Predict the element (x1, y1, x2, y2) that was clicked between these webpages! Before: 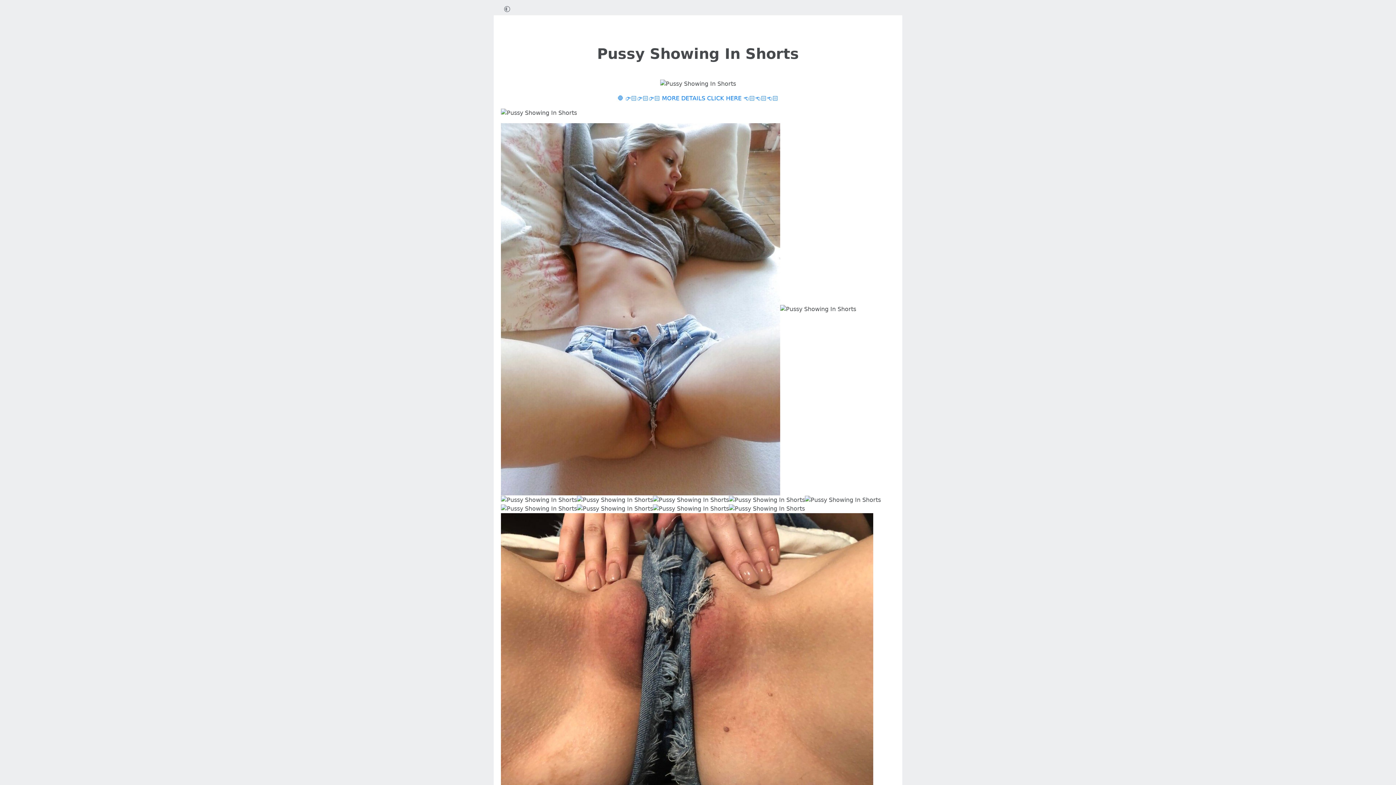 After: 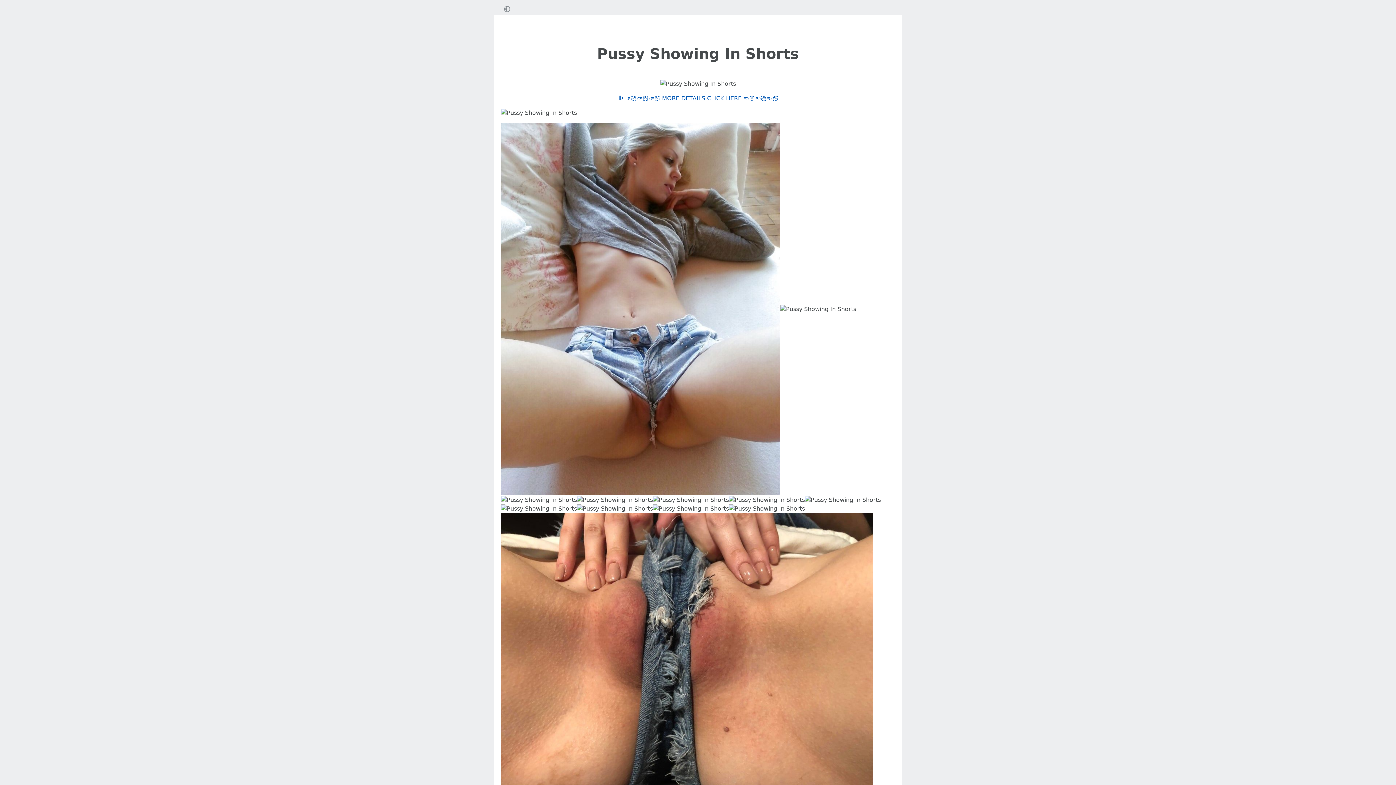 Action: bbox: (617, 94, 778, 101) label: 🛑 👉🏻👉🏻👉🏻 MORE DETAILS CLICK HERE 👈🏻👈🏻👈🏻